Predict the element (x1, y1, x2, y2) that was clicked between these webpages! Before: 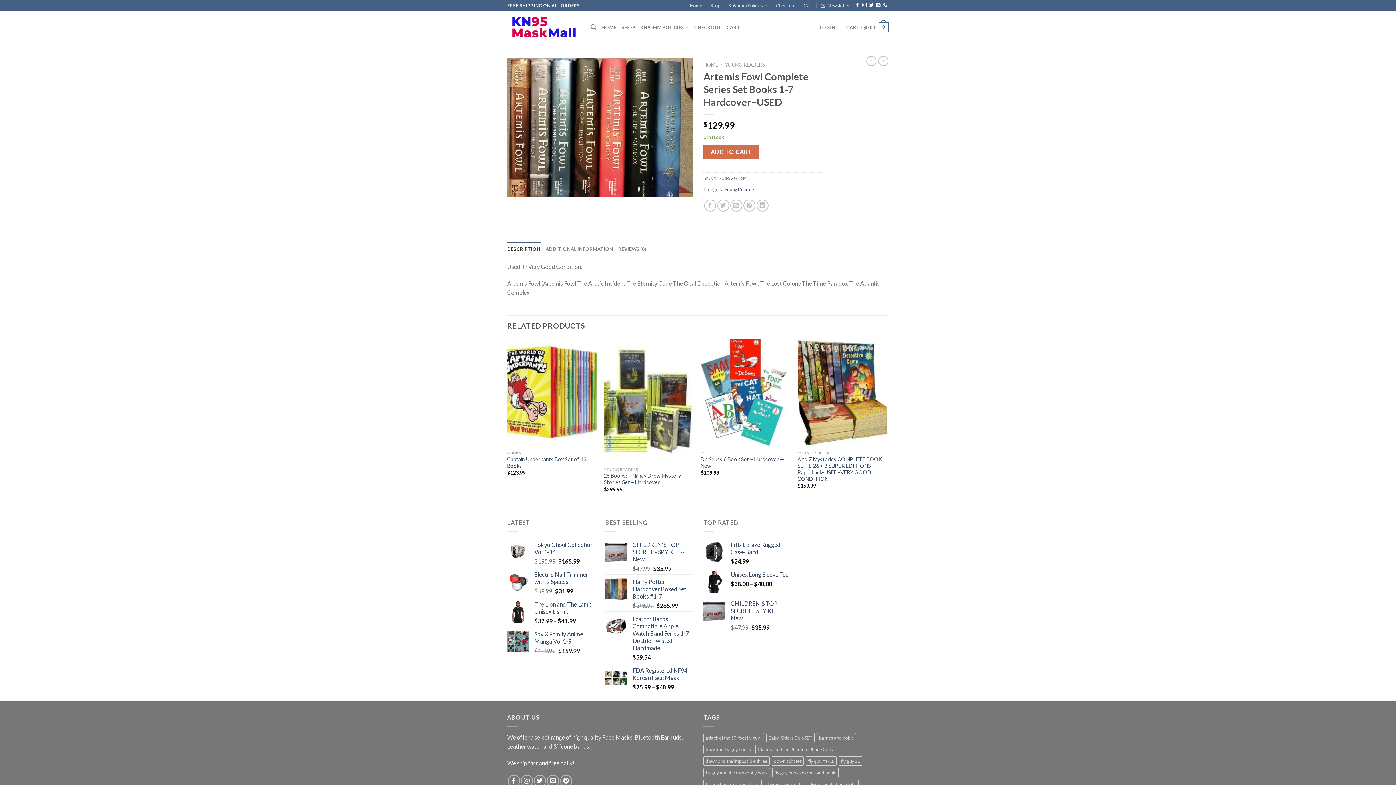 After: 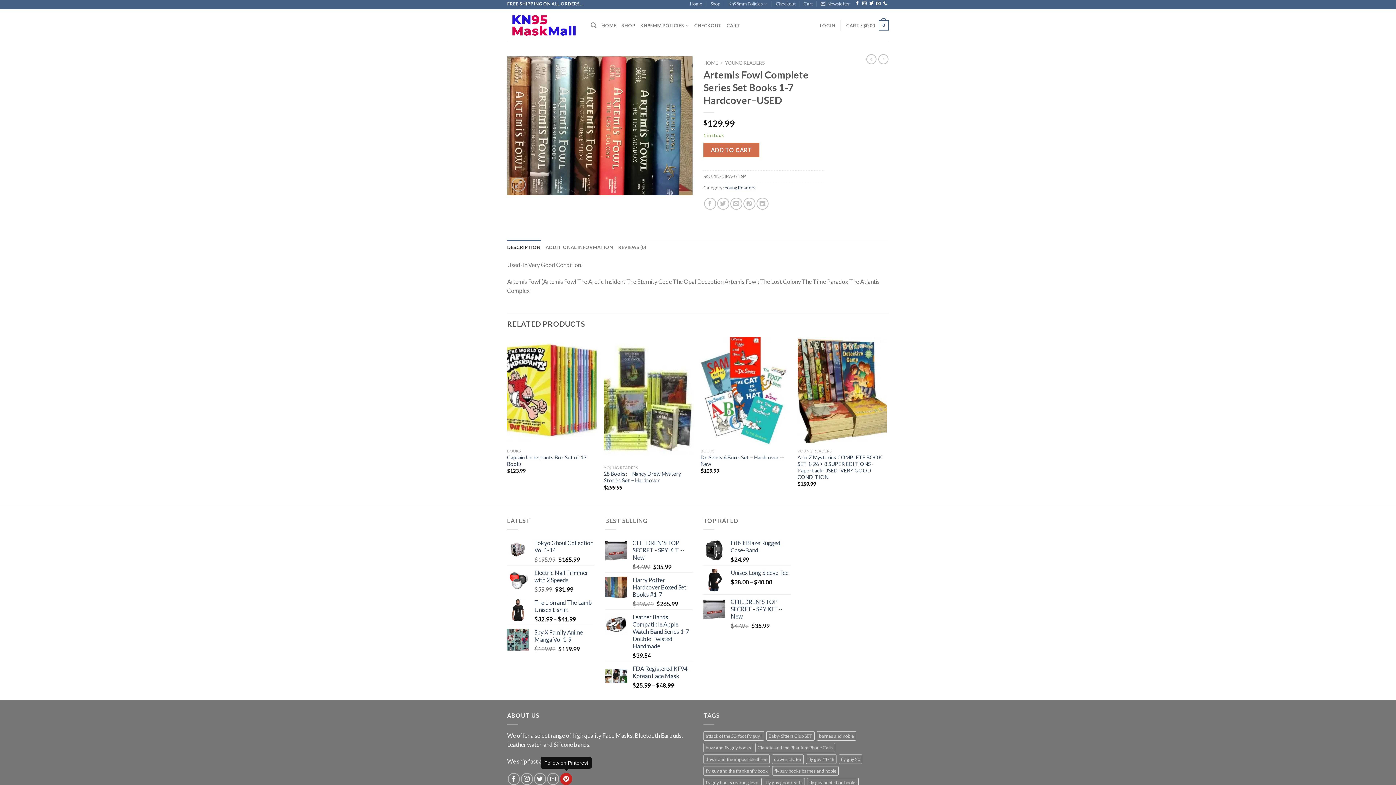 Action: bbox: (560, 775, 572, 787)